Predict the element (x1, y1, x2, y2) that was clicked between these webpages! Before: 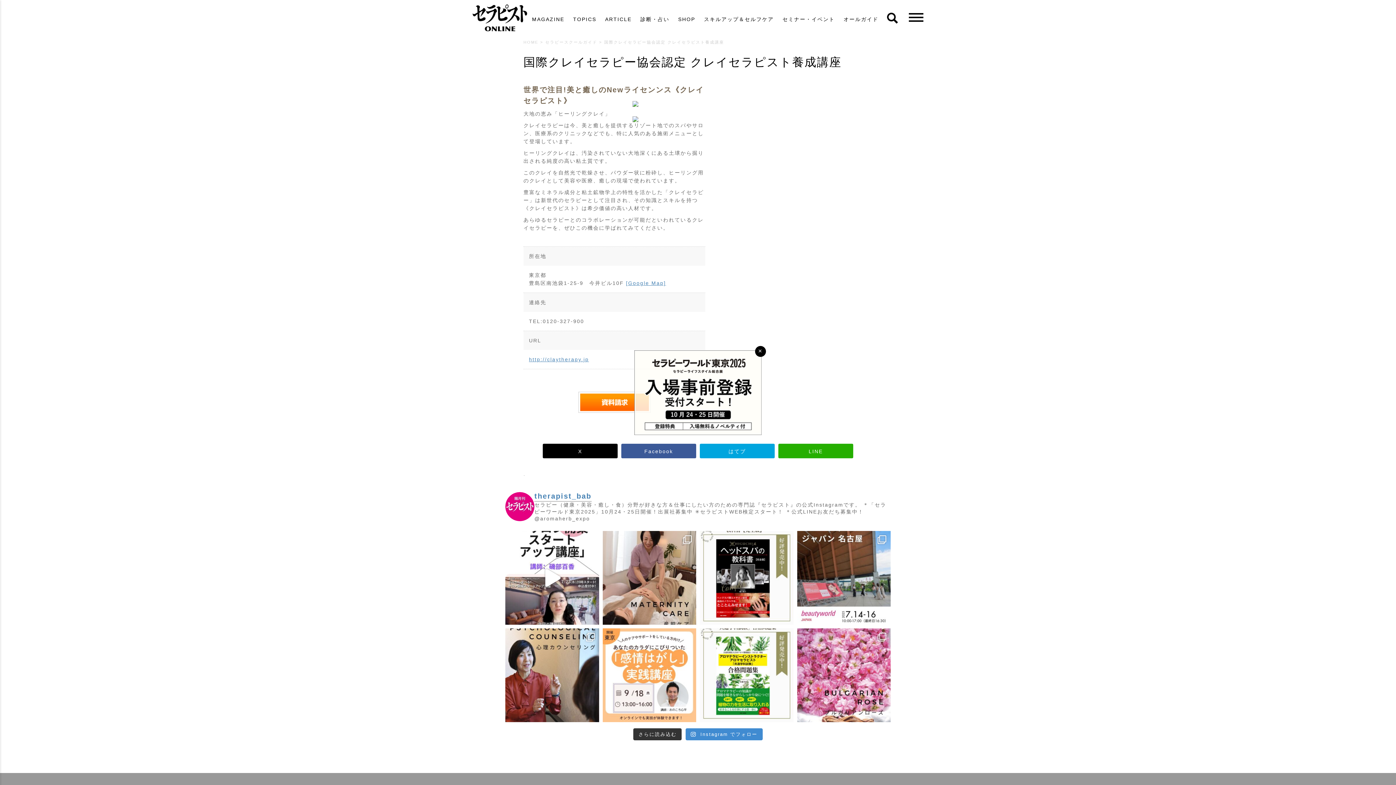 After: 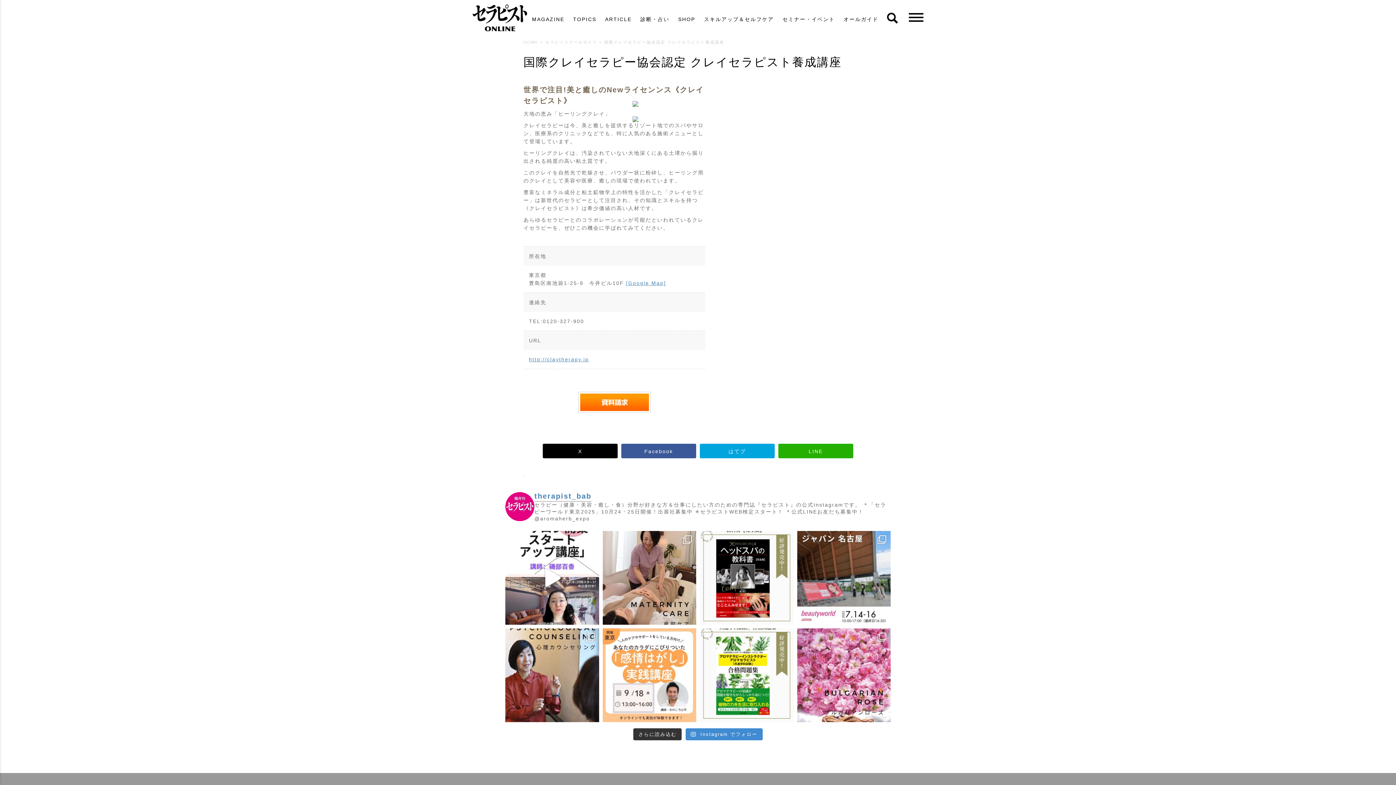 Action: label: 閉じる bbox: (755, 346, 766, 356)